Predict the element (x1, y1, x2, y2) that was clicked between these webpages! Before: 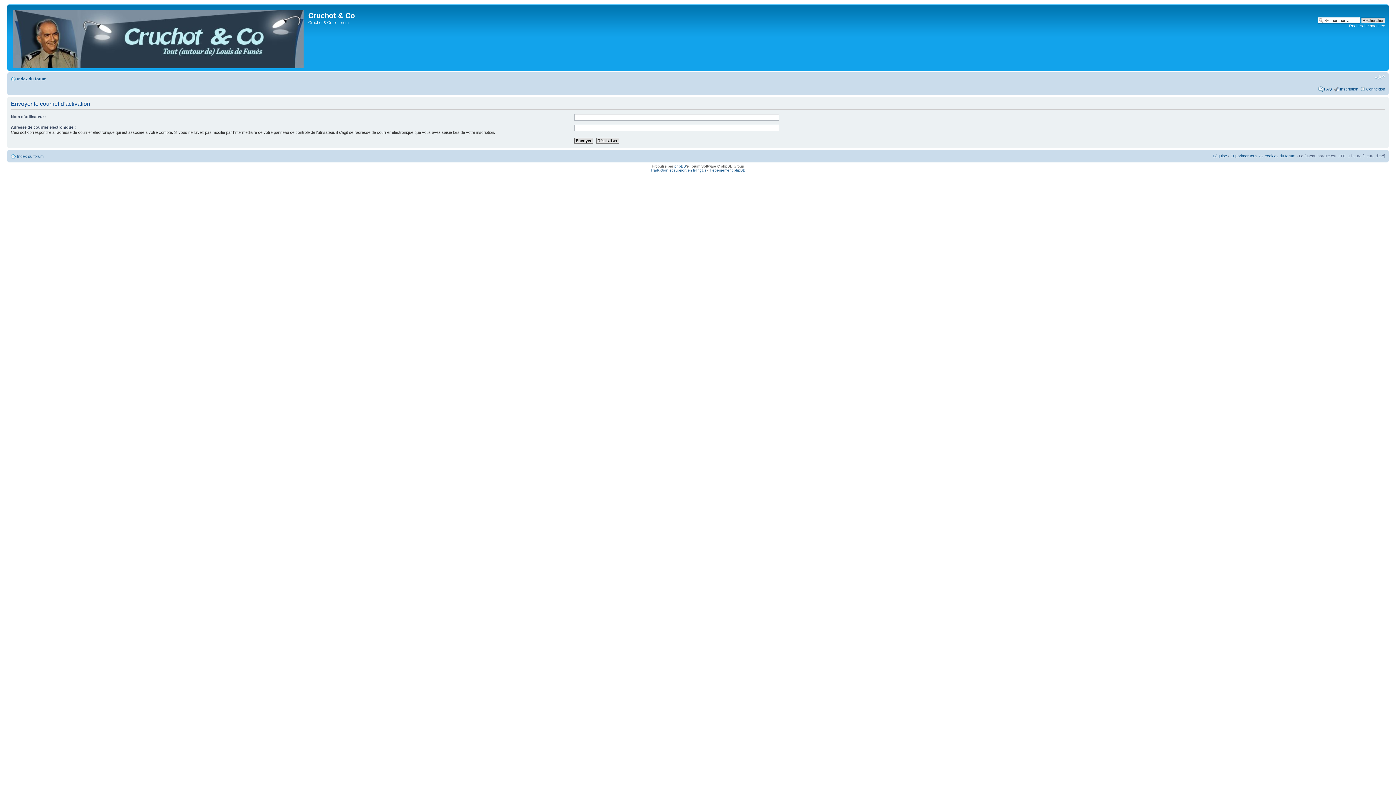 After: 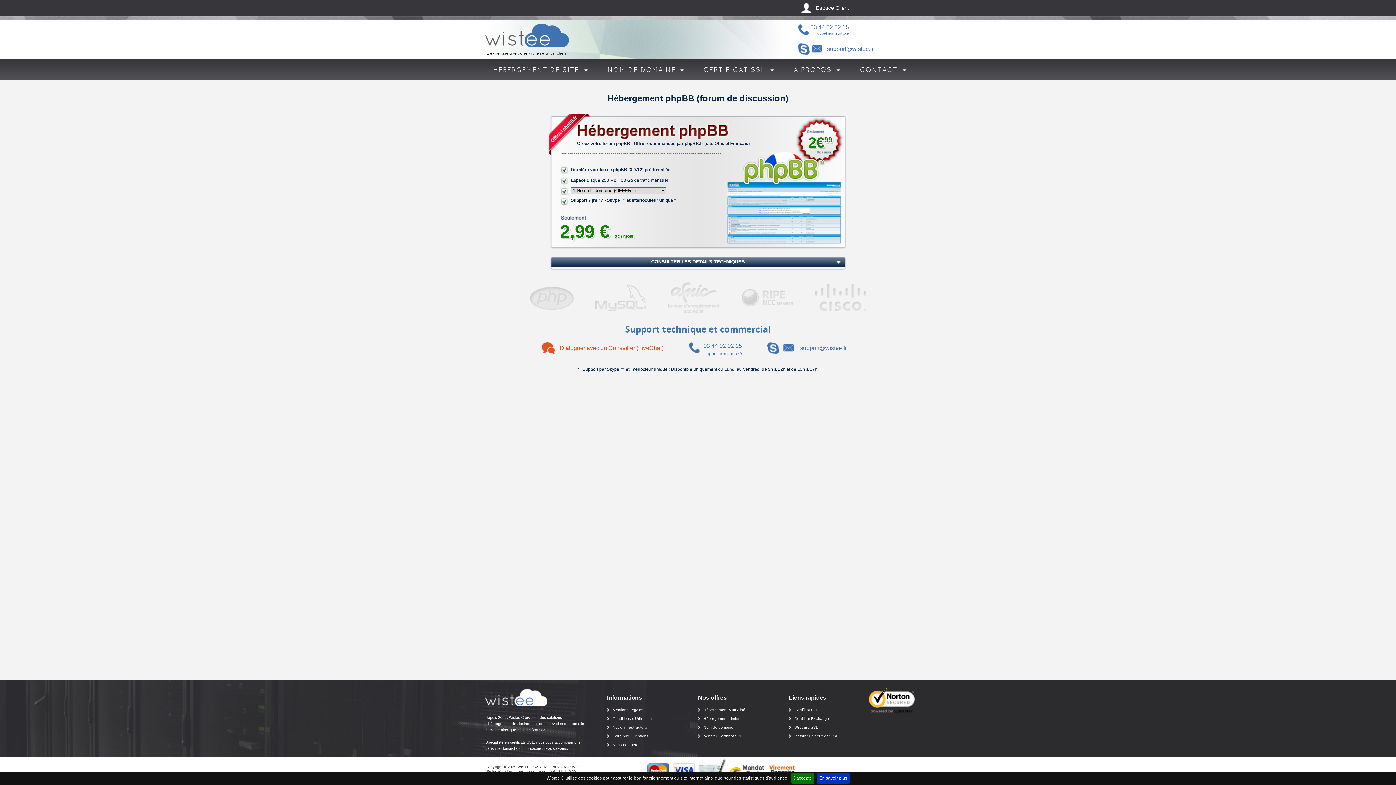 Action: bbox: (710, 168, 745, 172) label: Hébergement phpBB